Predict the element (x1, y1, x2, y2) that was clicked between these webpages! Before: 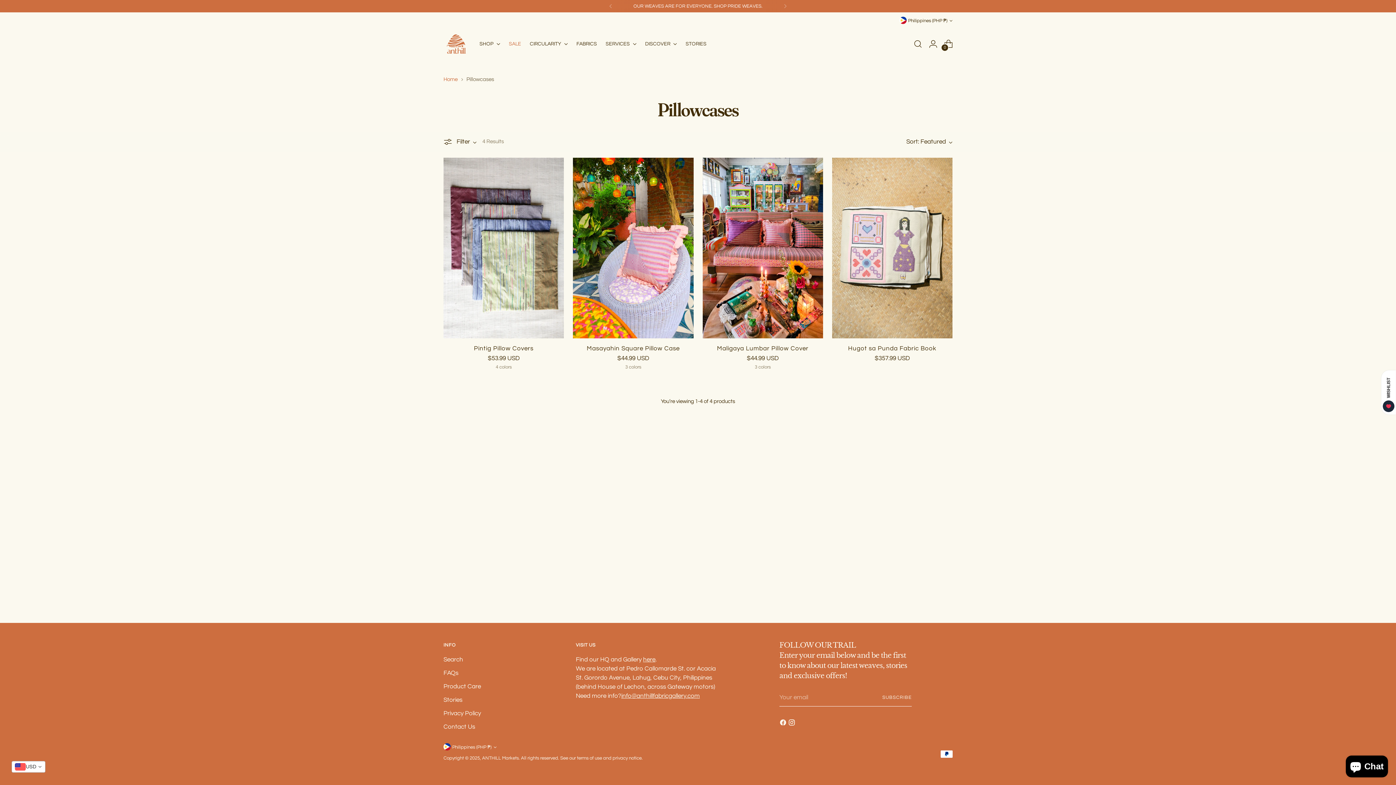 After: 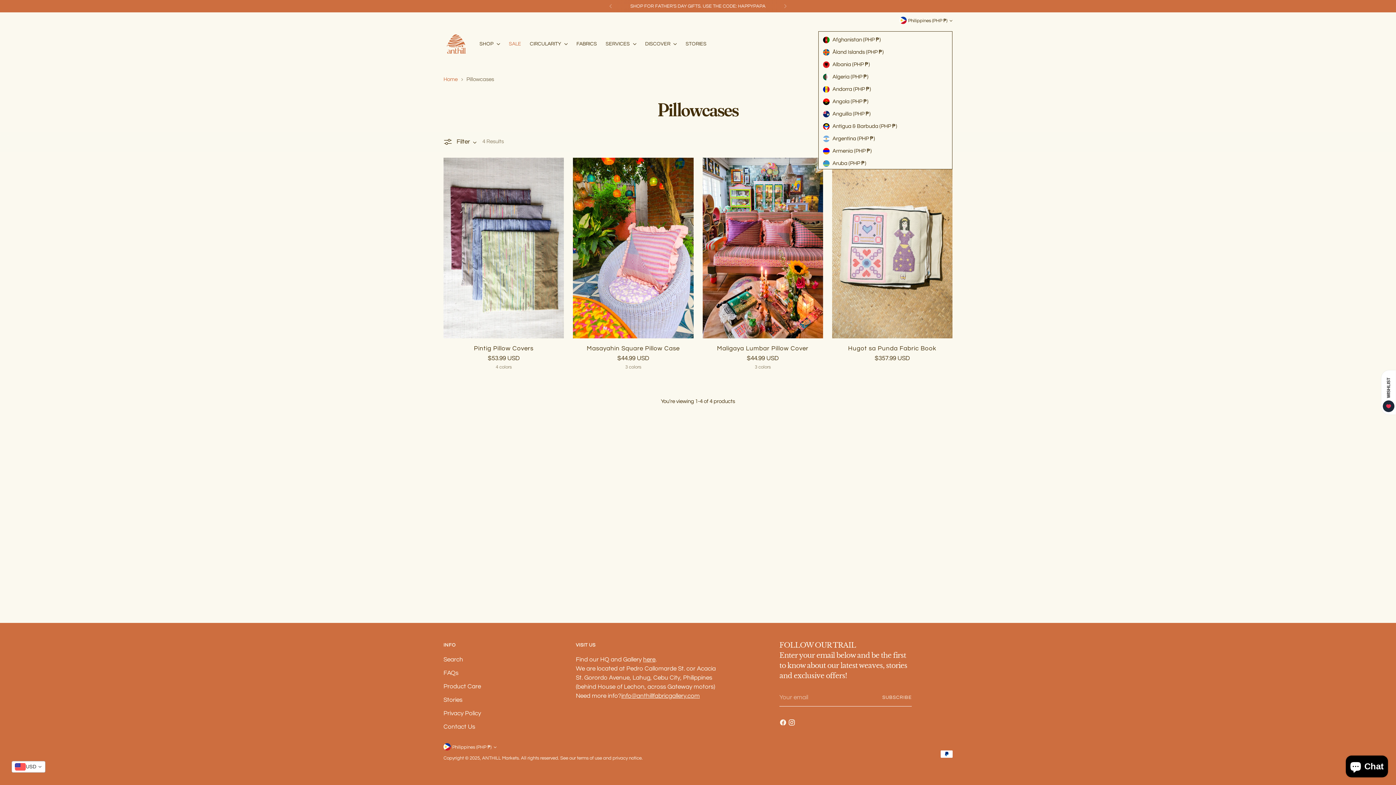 Action: label: Philippines (PHP ₱) bbox: (899, 12, 952, 28)